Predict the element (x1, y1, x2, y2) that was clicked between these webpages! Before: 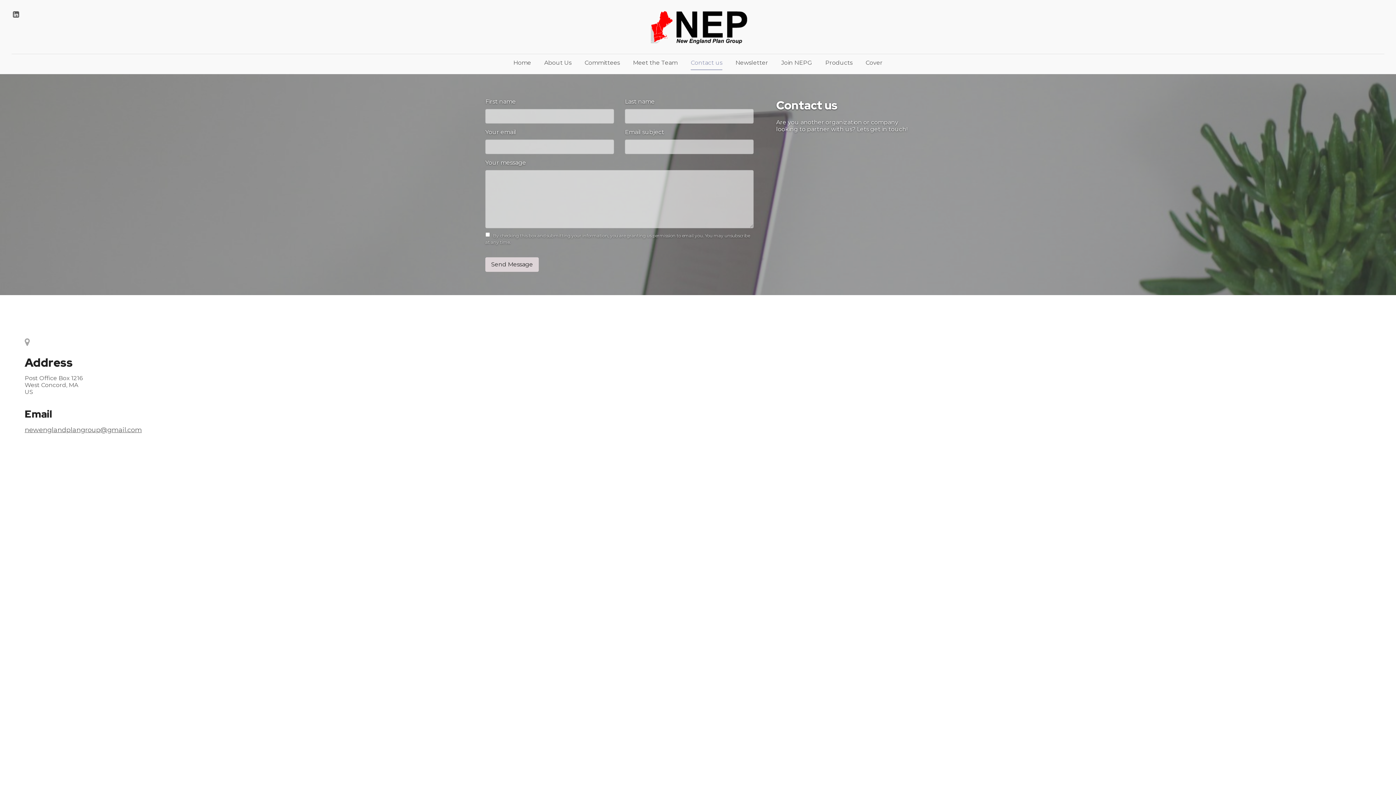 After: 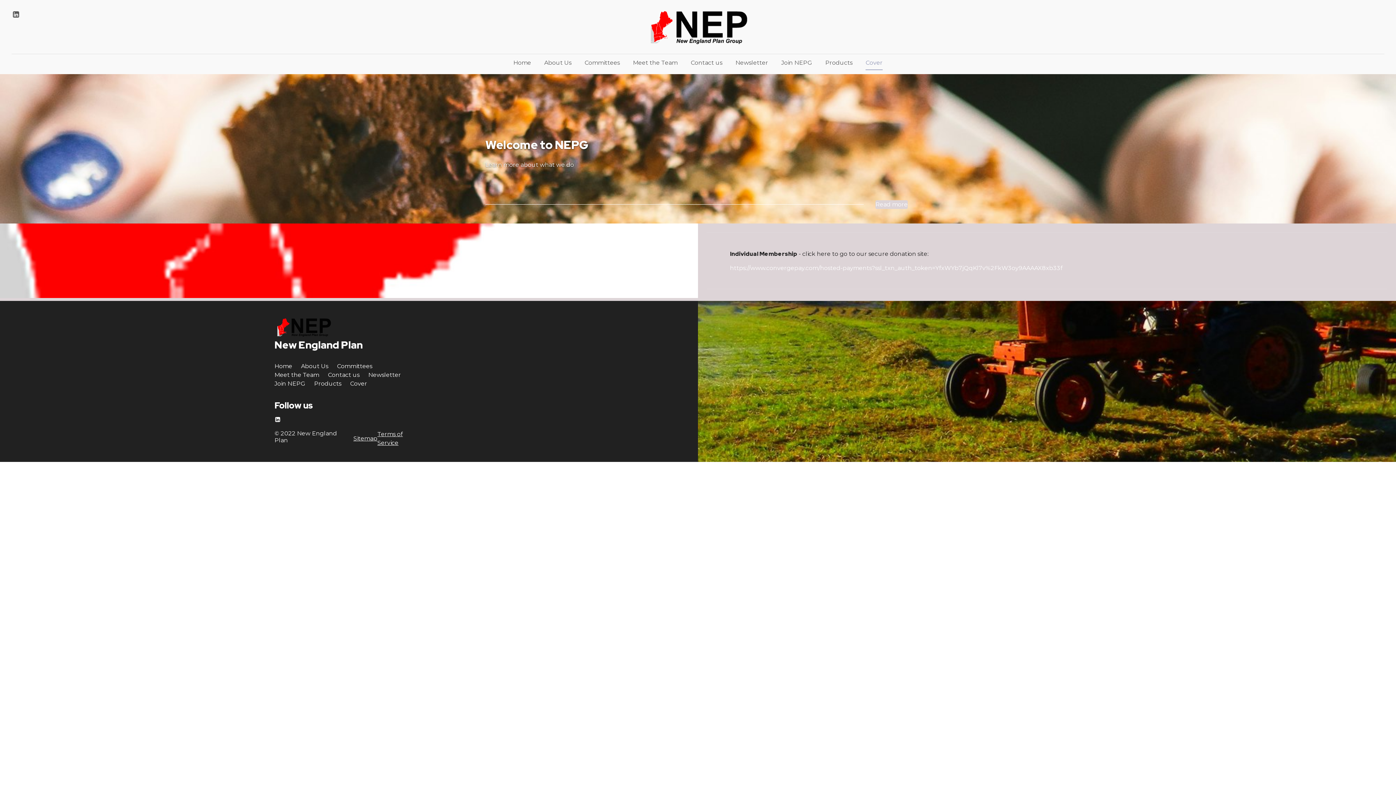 Action: bbox: (860, 55, 888, 70) label: Cover